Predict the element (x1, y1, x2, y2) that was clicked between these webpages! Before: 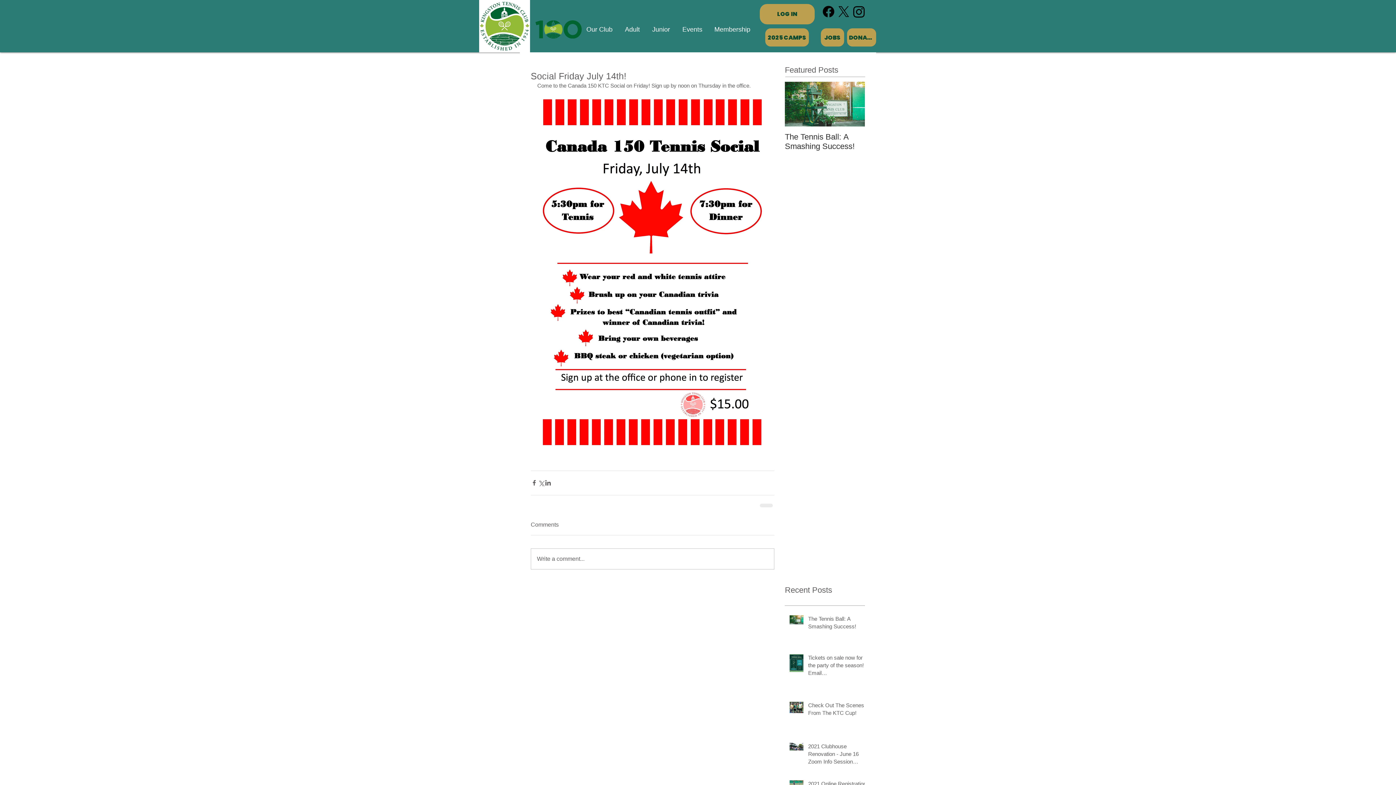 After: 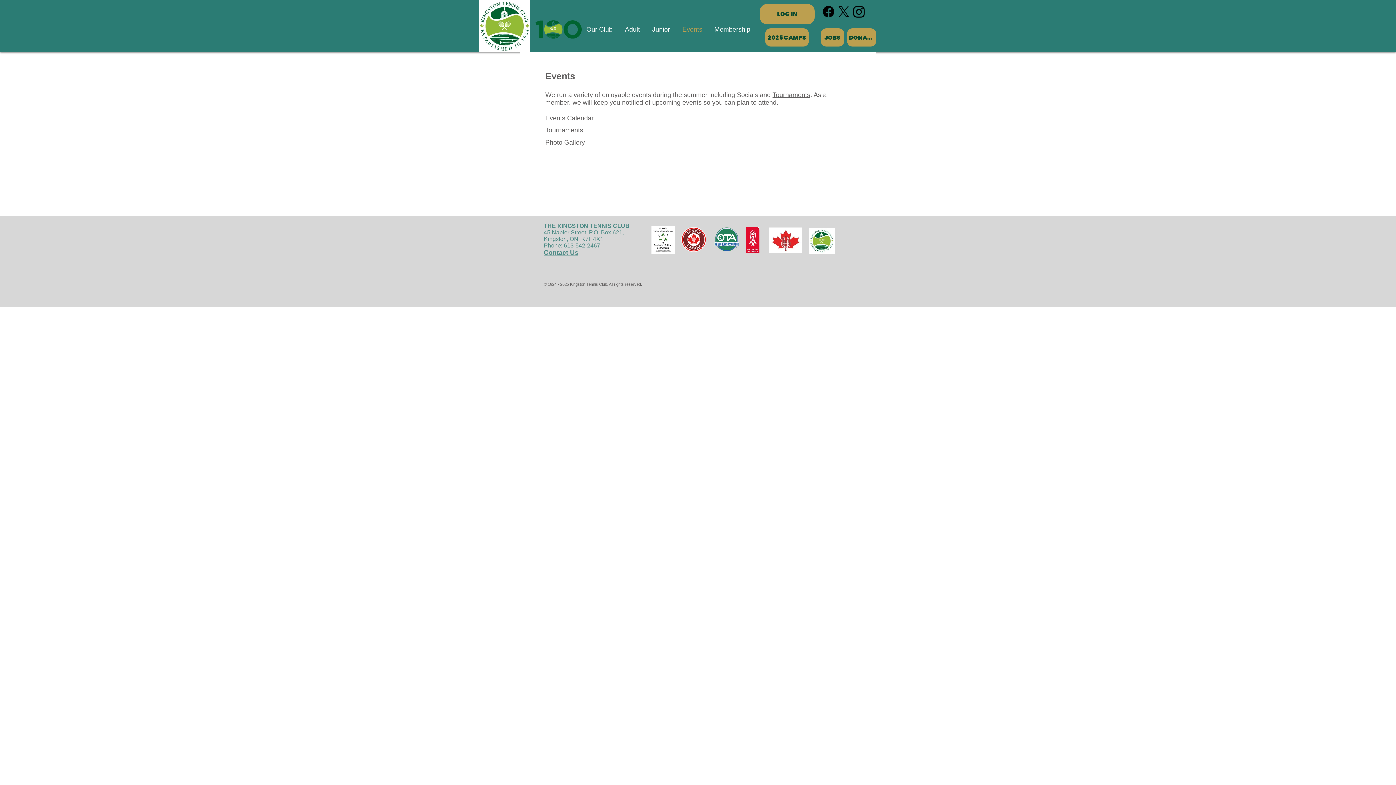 Action: label: Events bbox: (677, 20, 709, 38)